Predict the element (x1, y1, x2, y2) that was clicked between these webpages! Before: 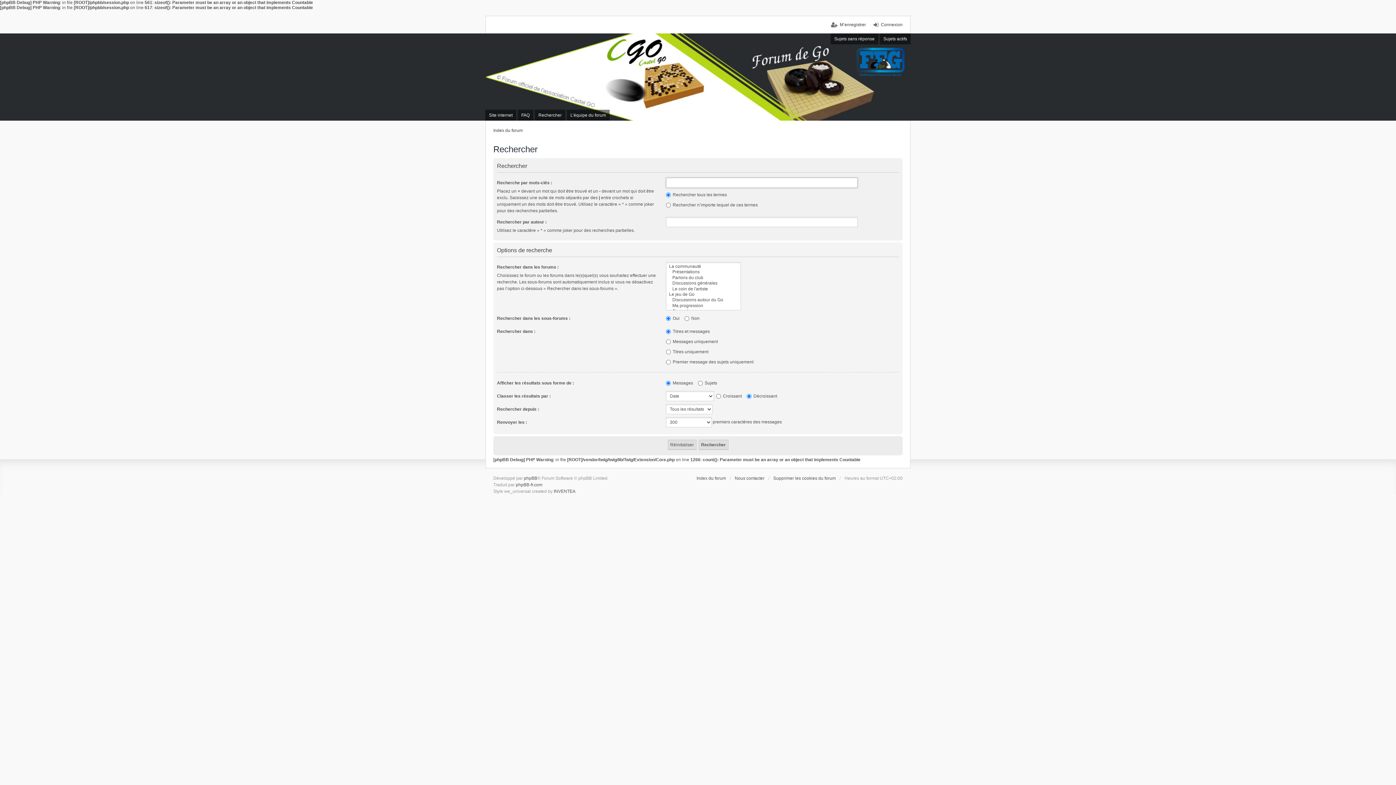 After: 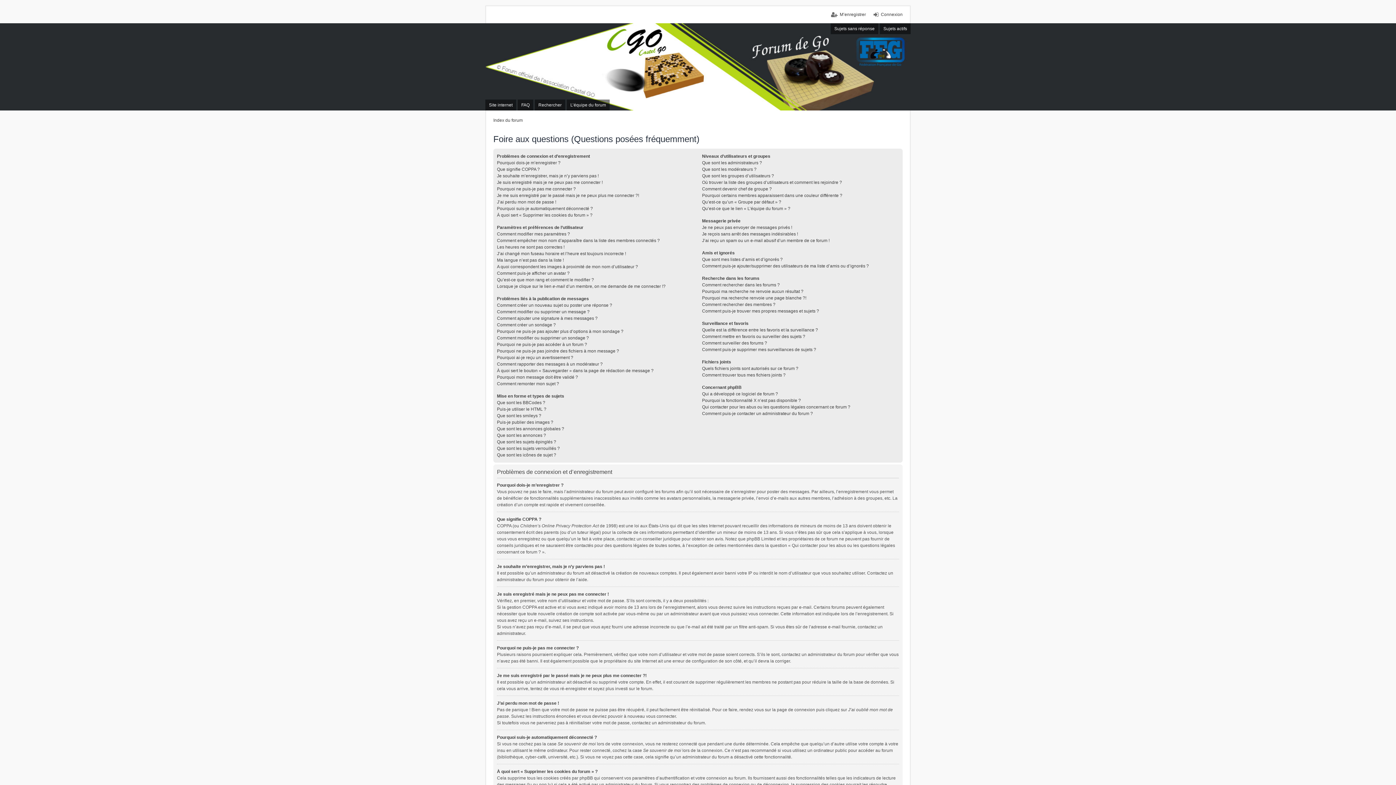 Action: bbox: (517, 109, 533, 120) label: FAQ